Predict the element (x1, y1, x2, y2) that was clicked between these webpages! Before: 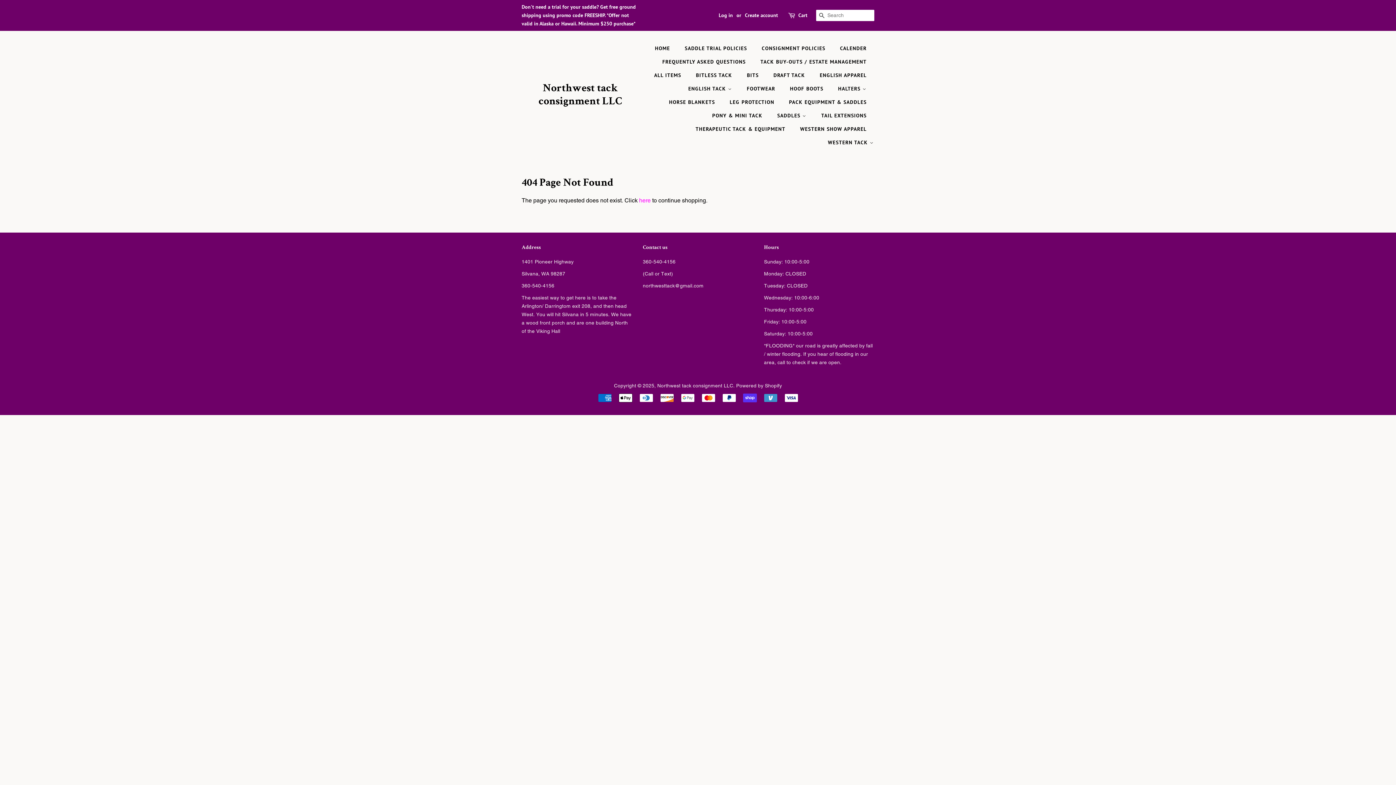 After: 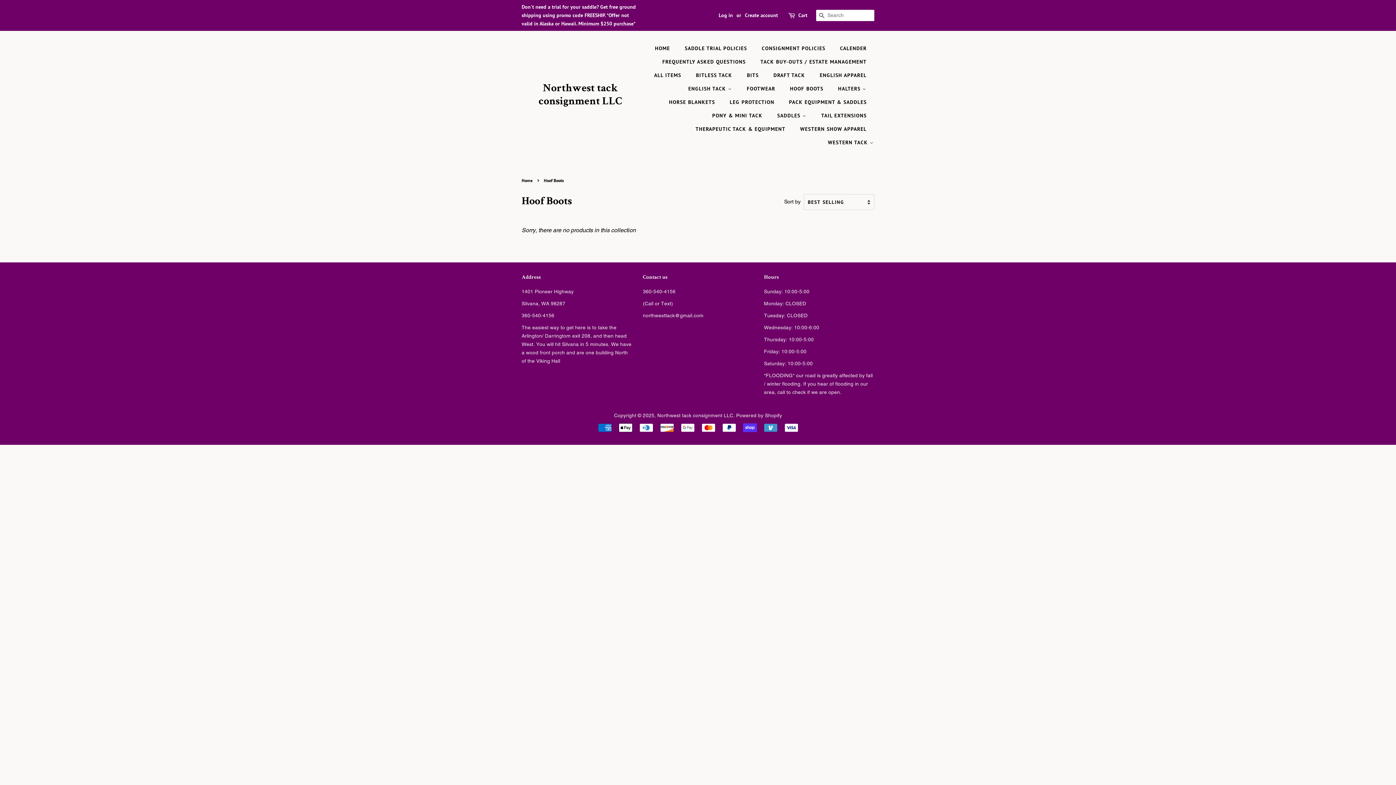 Action: bbox: (784, 82, 830, 95) label: HOOF BOOTS